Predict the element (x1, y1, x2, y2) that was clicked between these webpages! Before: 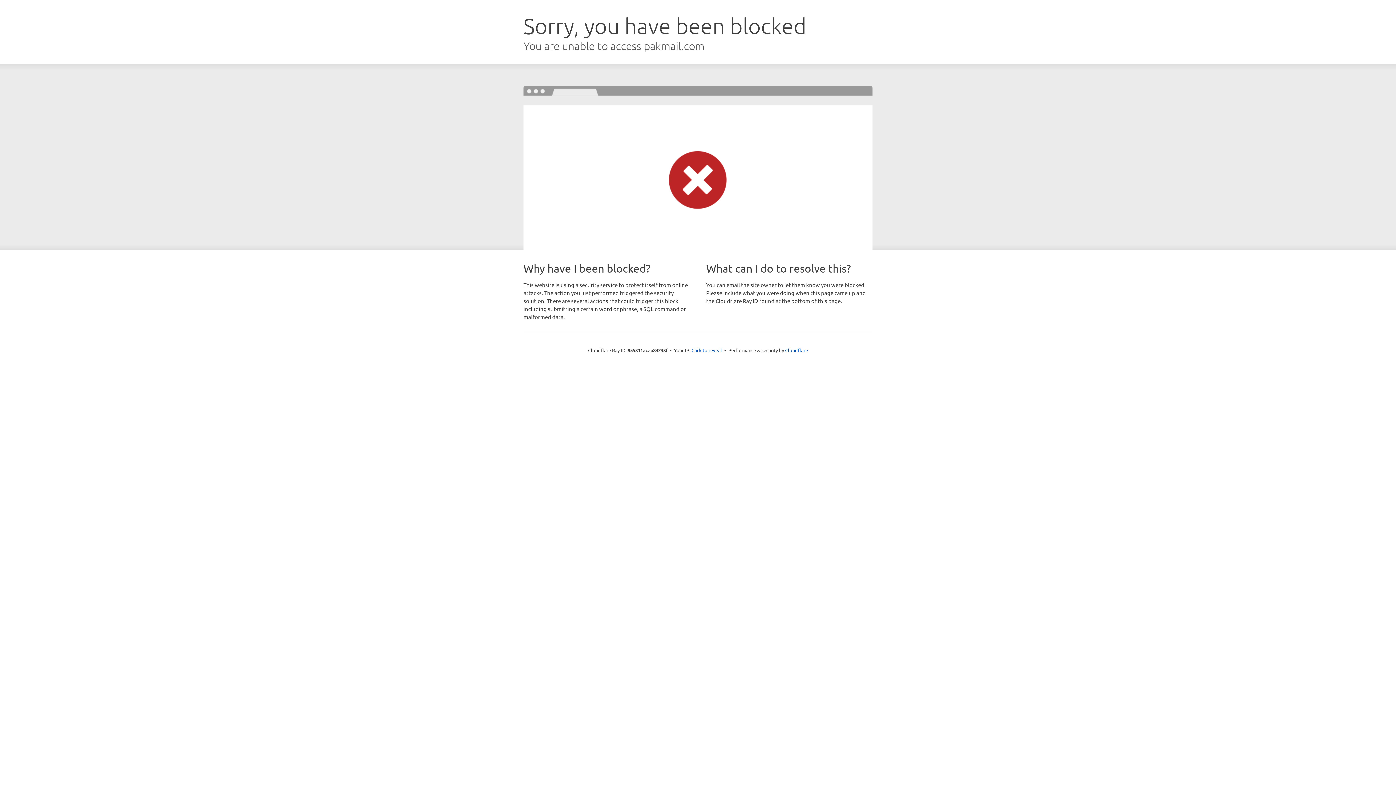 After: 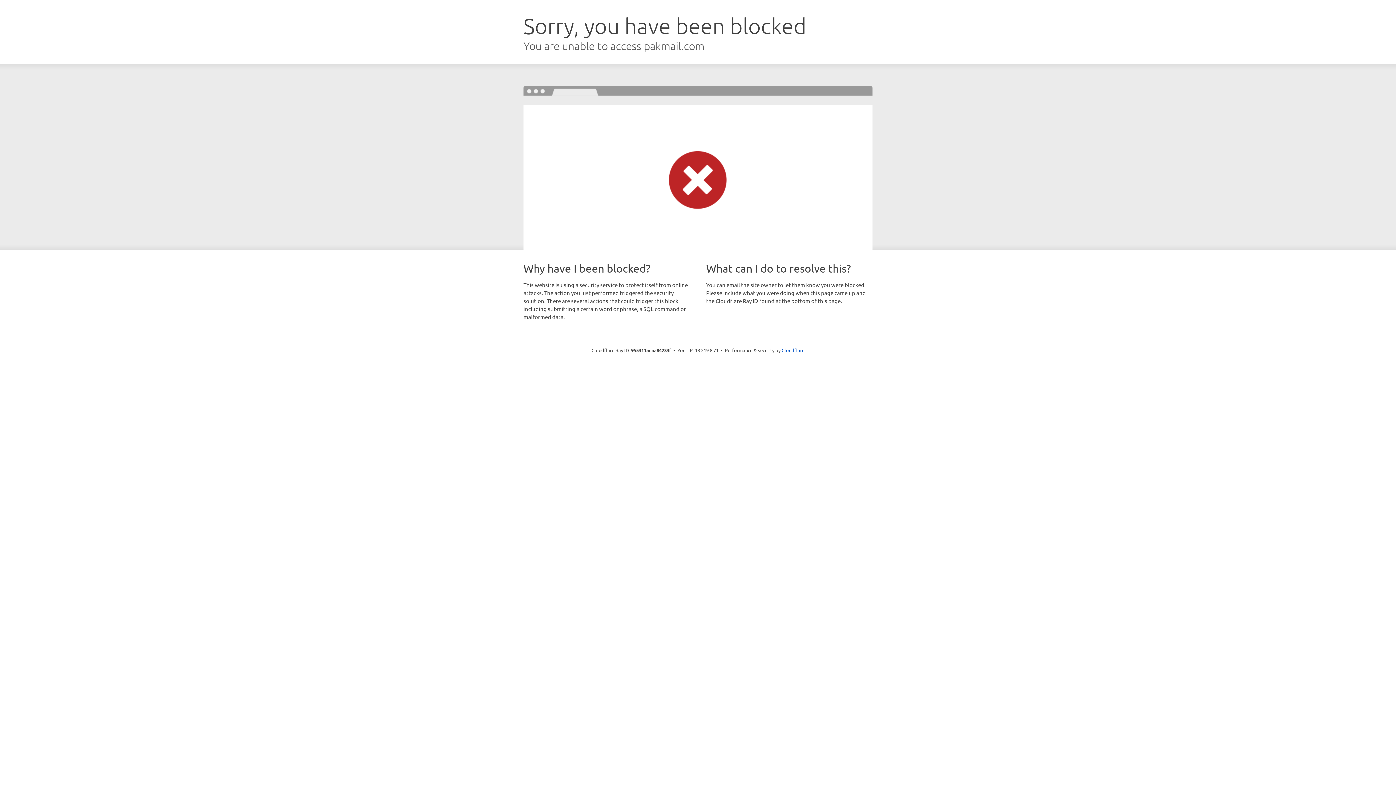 Action: bbox: (691, 346, 722, 353) label: Click to reveal